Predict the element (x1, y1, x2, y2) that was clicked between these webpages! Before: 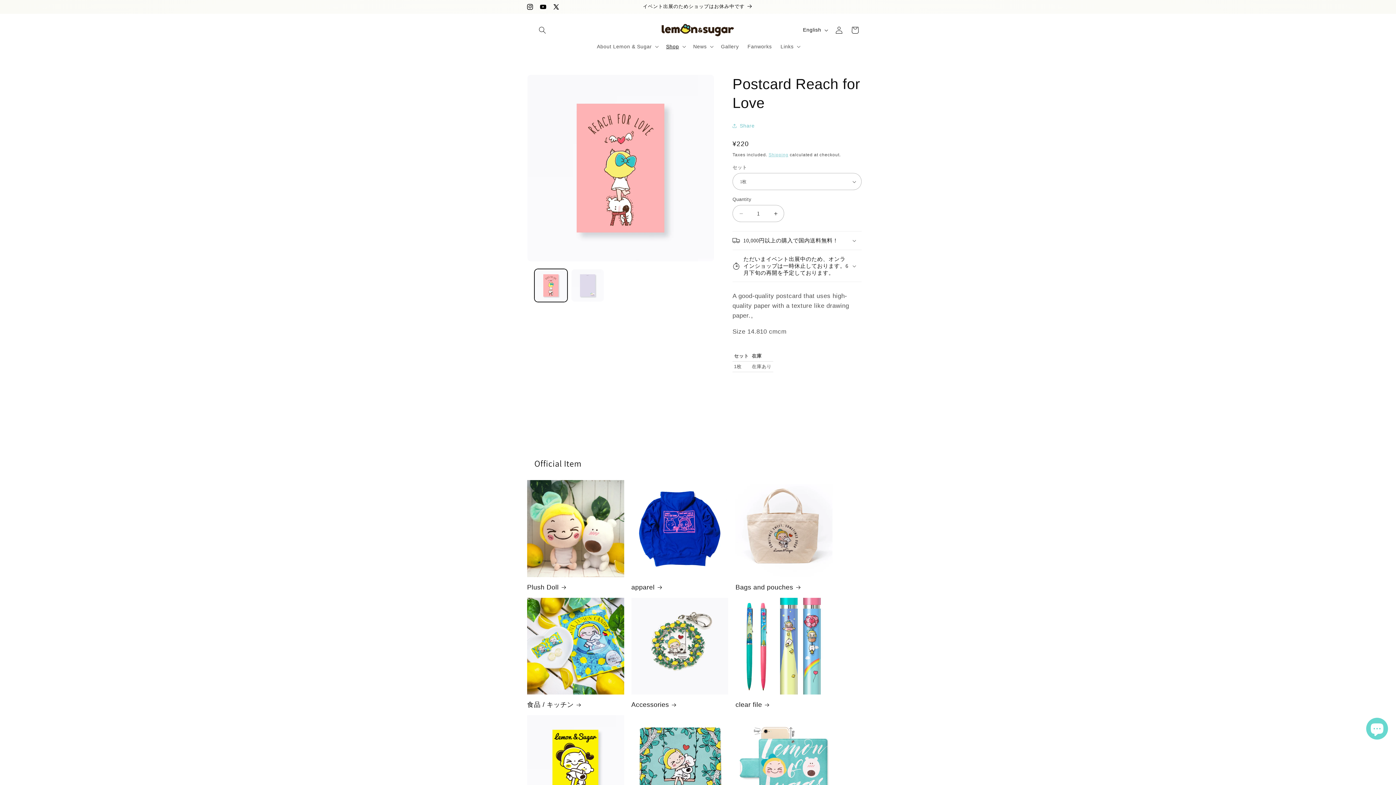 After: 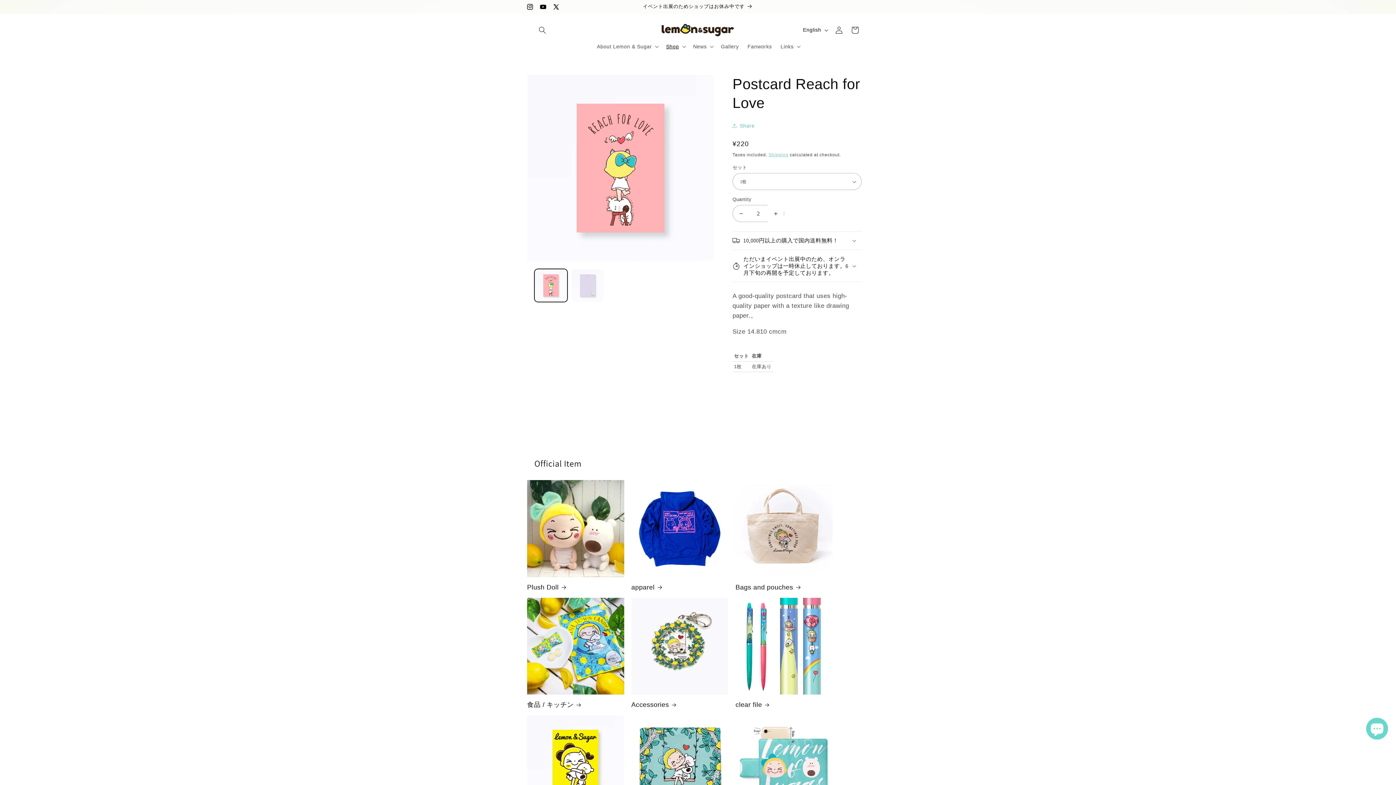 Action: label: Increase quantity for Postcard Reach for Love bbox: (767, 205, 784, 222)